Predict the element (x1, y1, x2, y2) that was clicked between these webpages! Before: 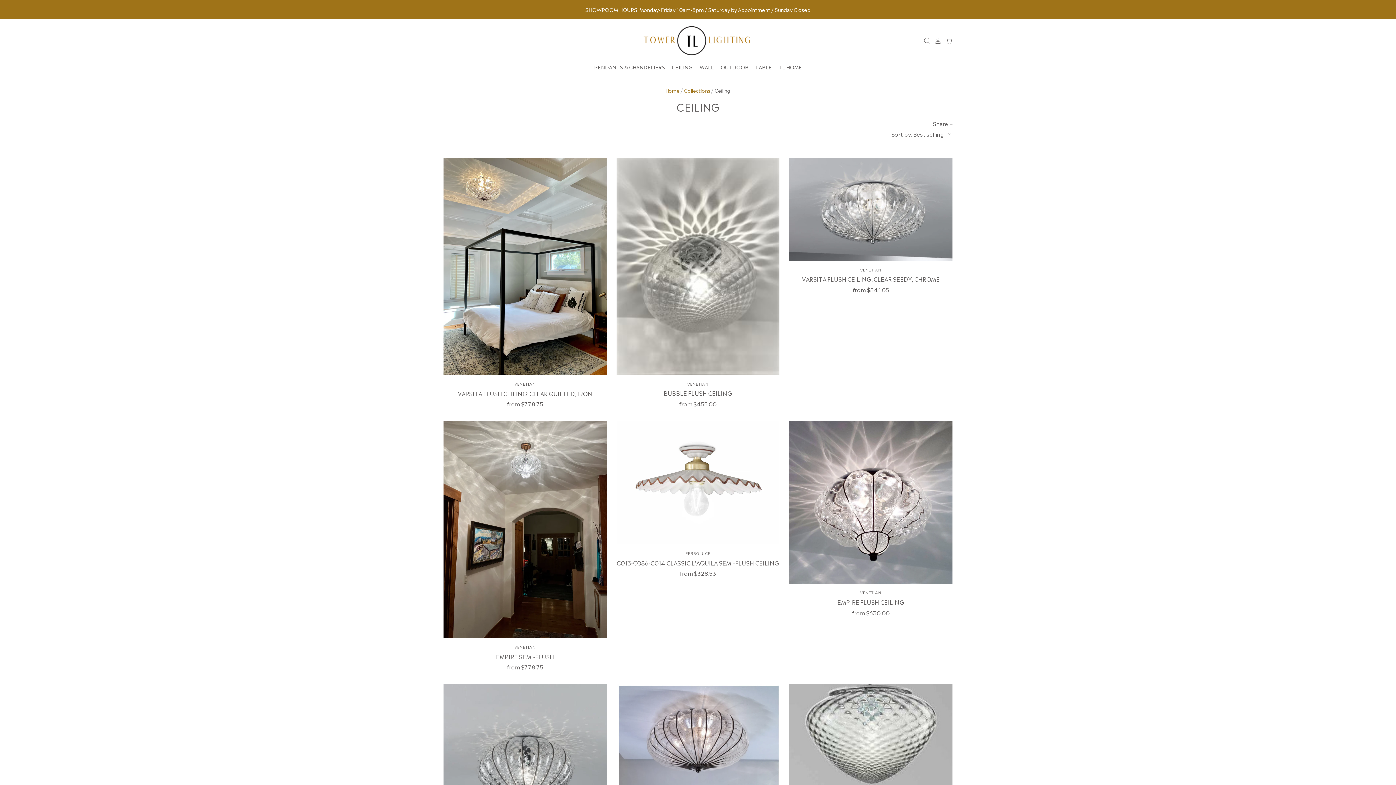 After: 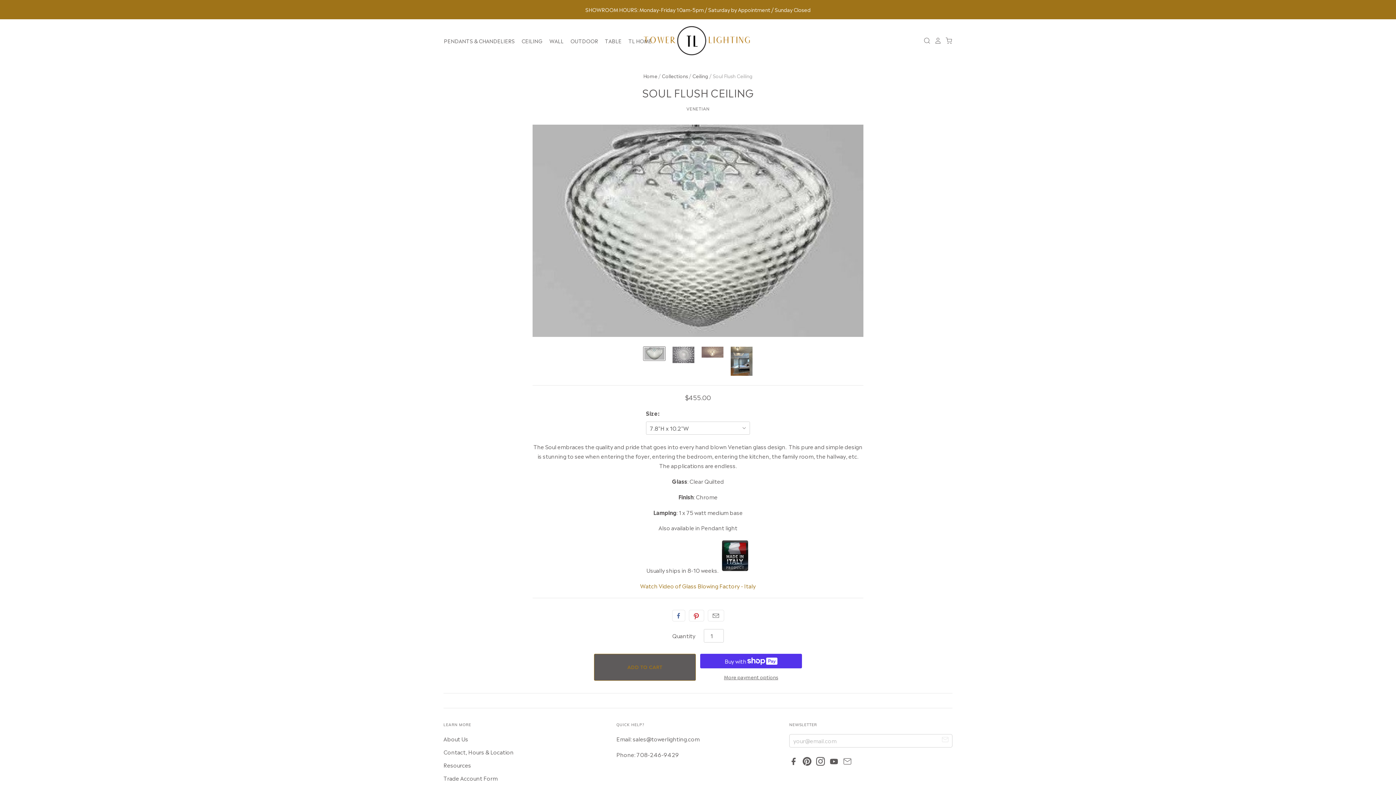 Action: label: Soul Flush Ceiling bbox: (789, 684, 952, 788)